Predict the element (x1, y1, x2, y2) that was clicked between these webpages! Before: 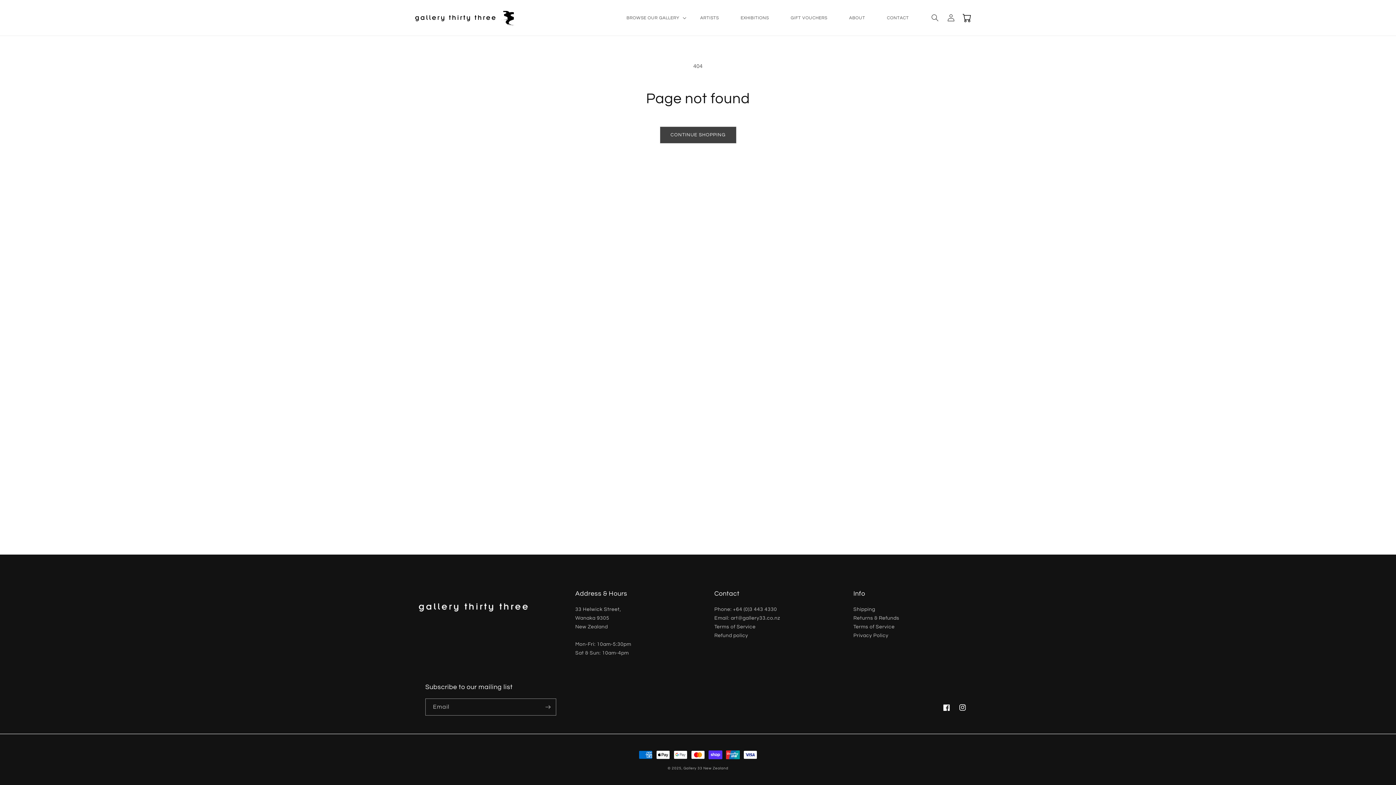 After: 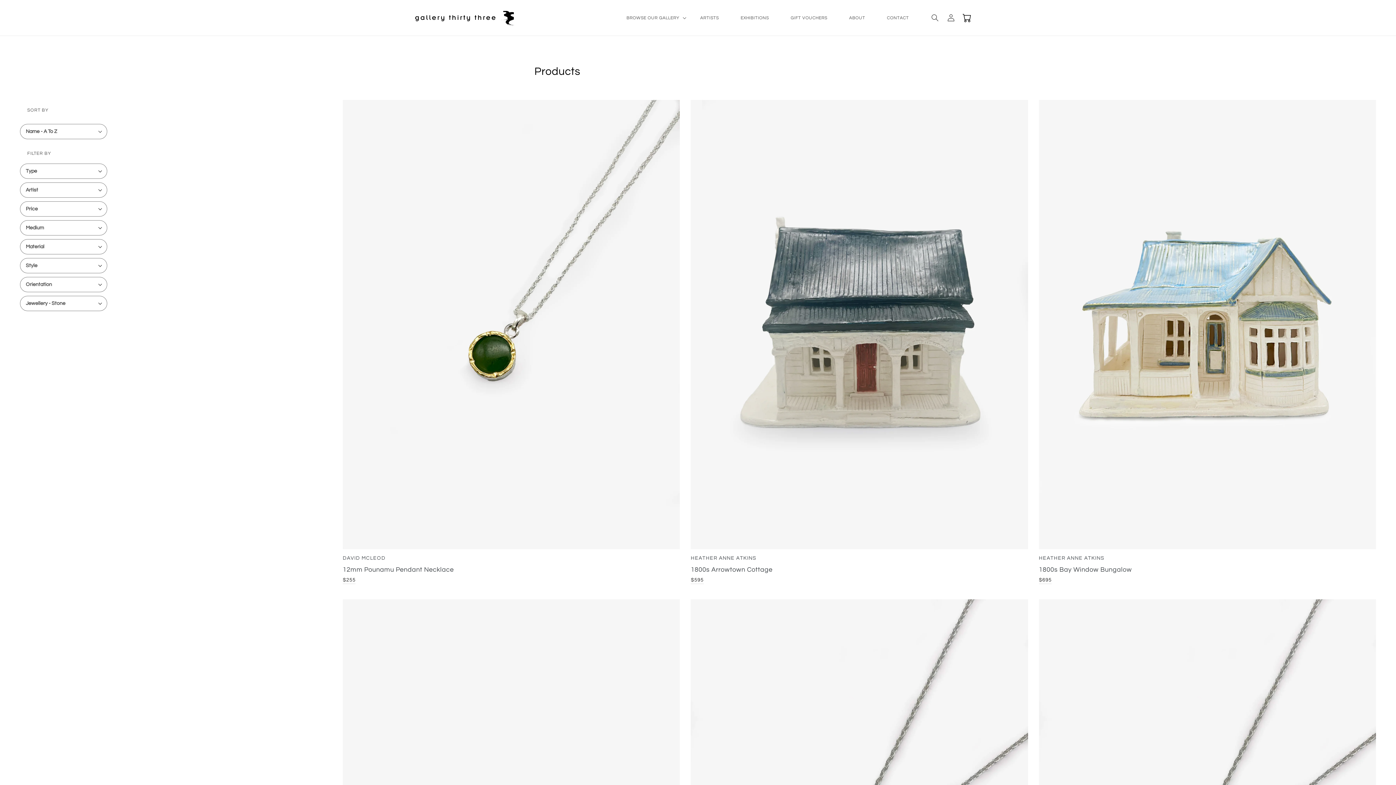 Action: label: CONTINUE SHOPPING bbox: (659, 126, 736, 143)